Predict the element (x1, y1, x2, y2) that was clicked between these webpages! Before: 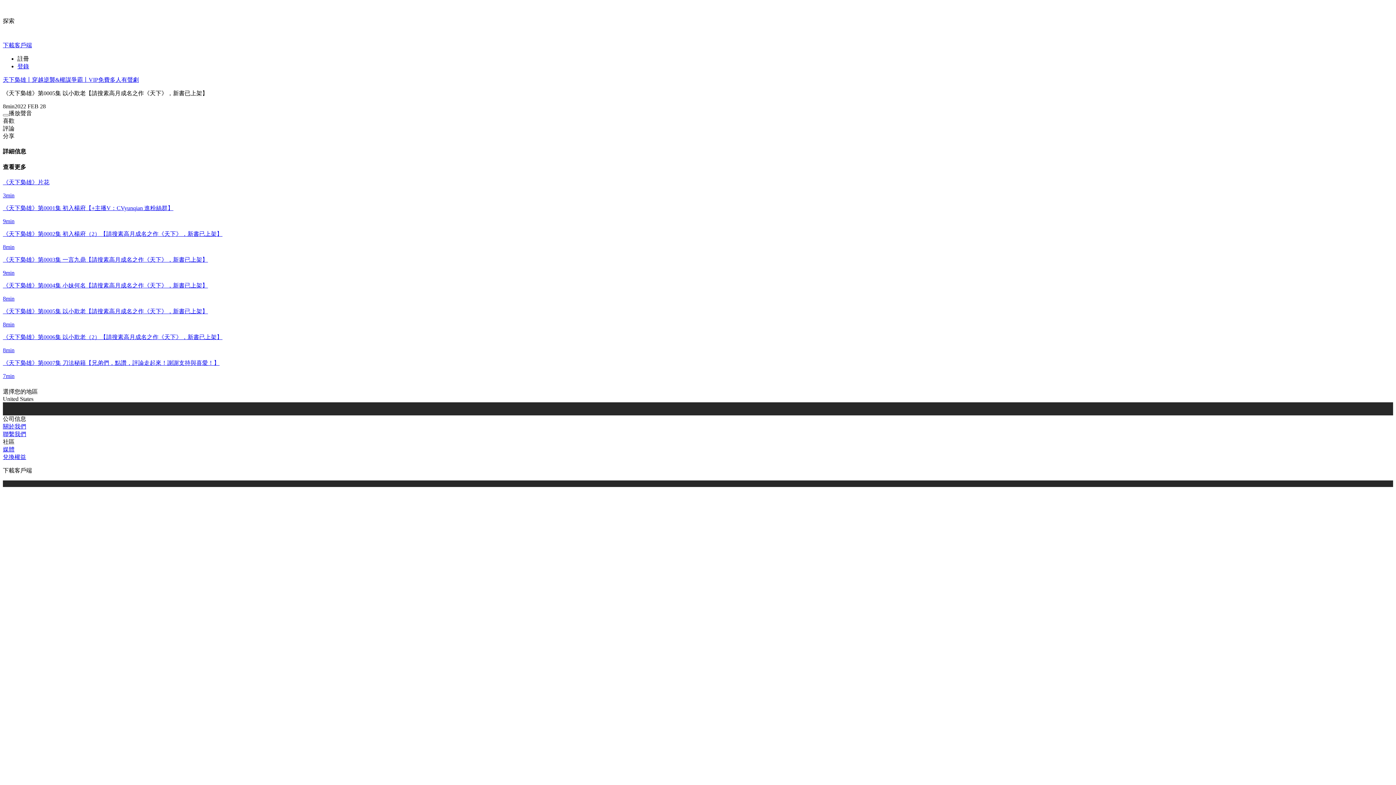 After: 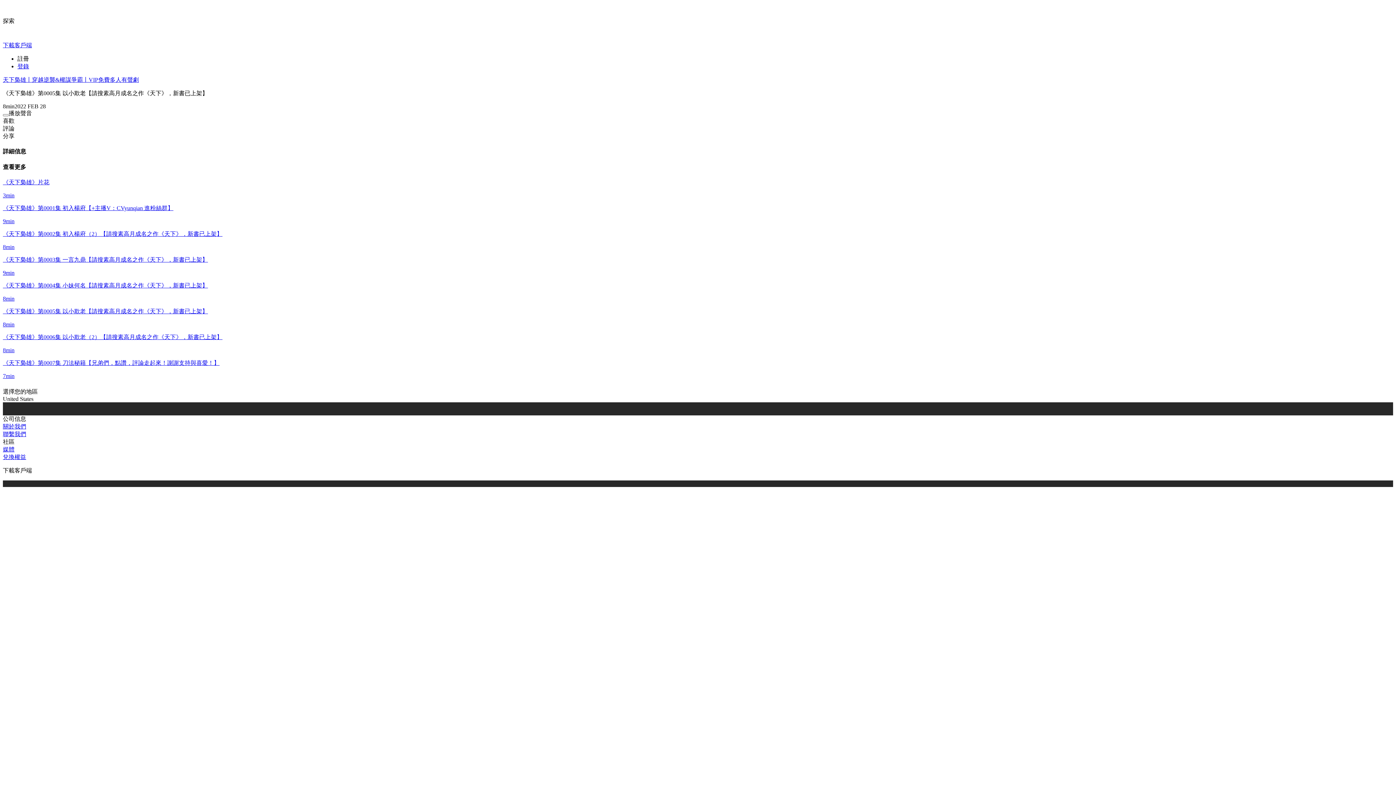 Action: bbox: (2, 409, 1393, 415)